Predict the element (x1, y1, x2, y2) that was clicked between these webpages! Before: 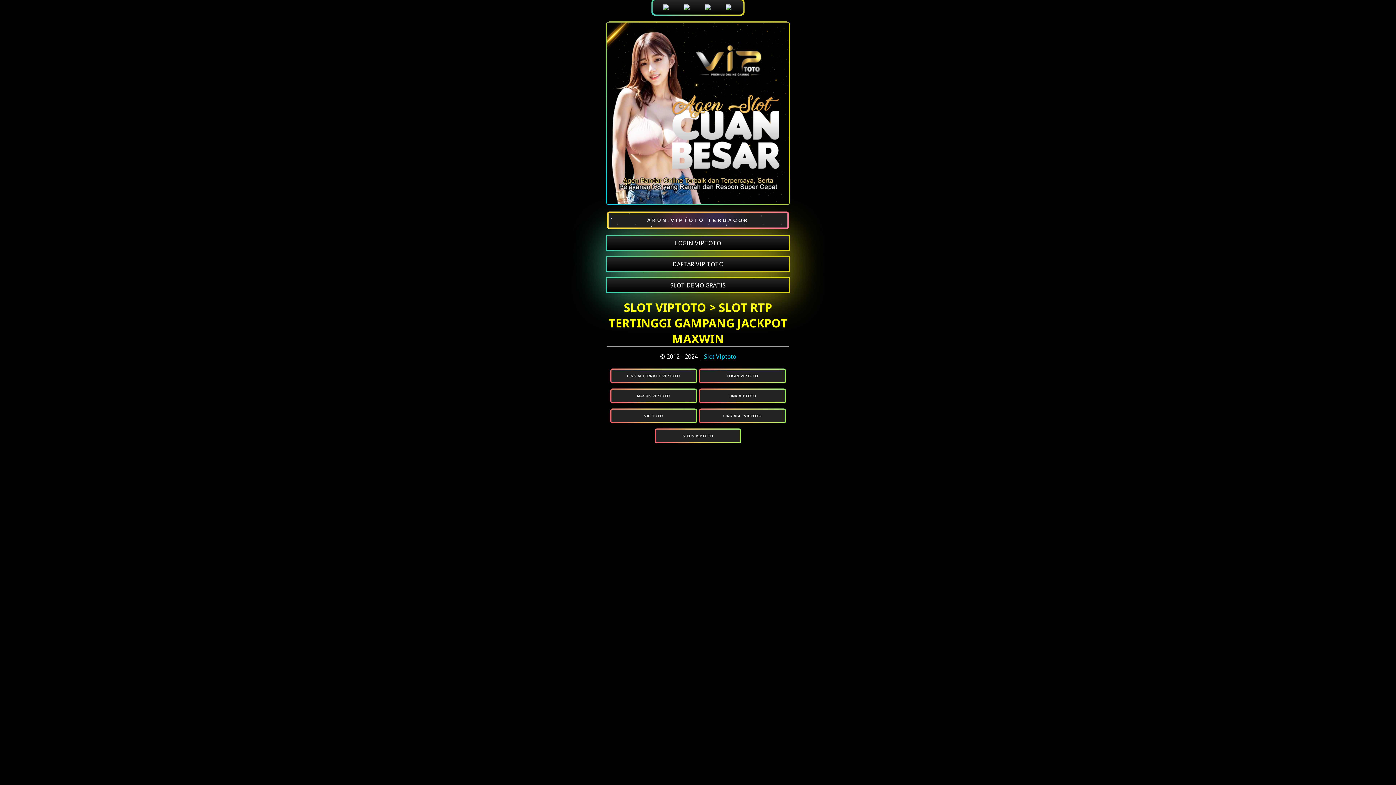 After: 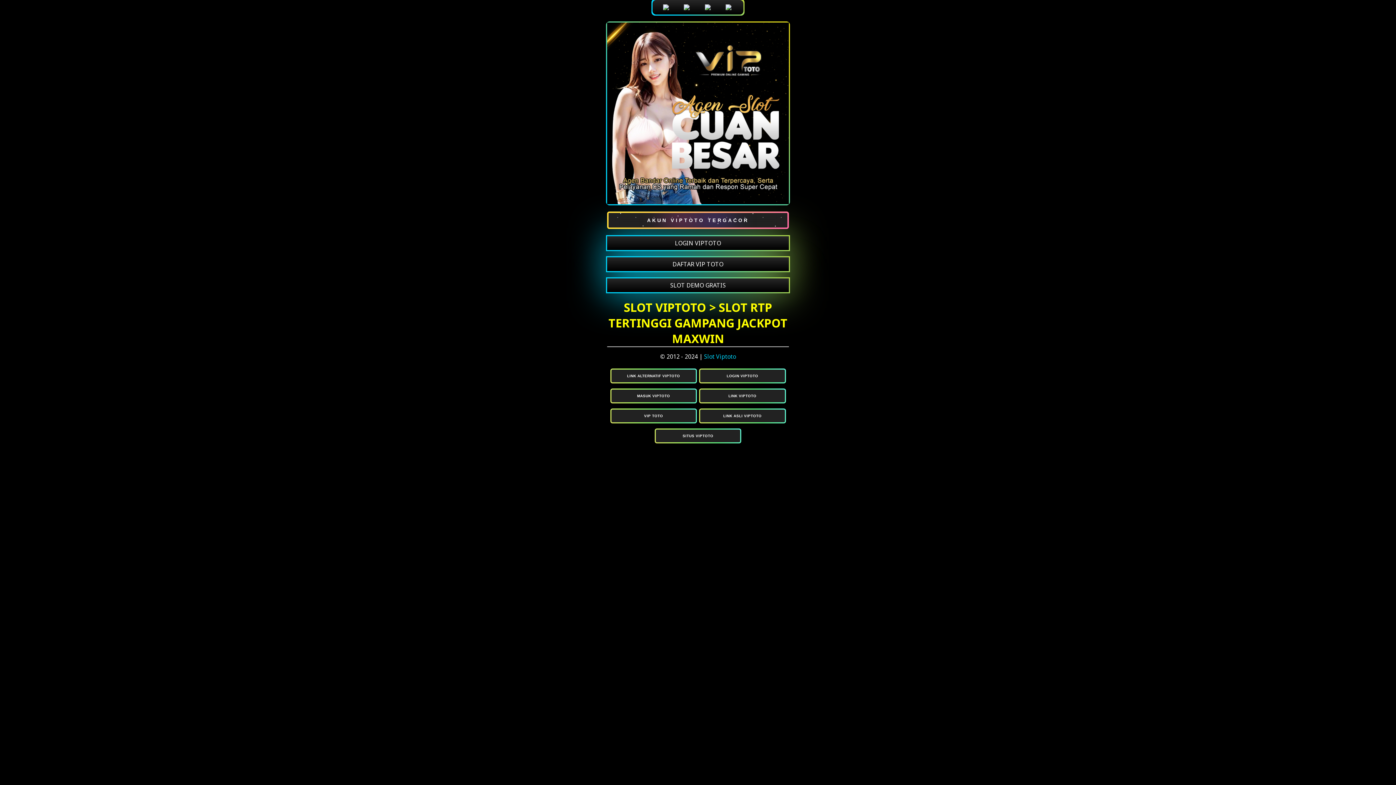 Action: bbox: (655, 429, 740, 442) label: SITUS VIPTOTO